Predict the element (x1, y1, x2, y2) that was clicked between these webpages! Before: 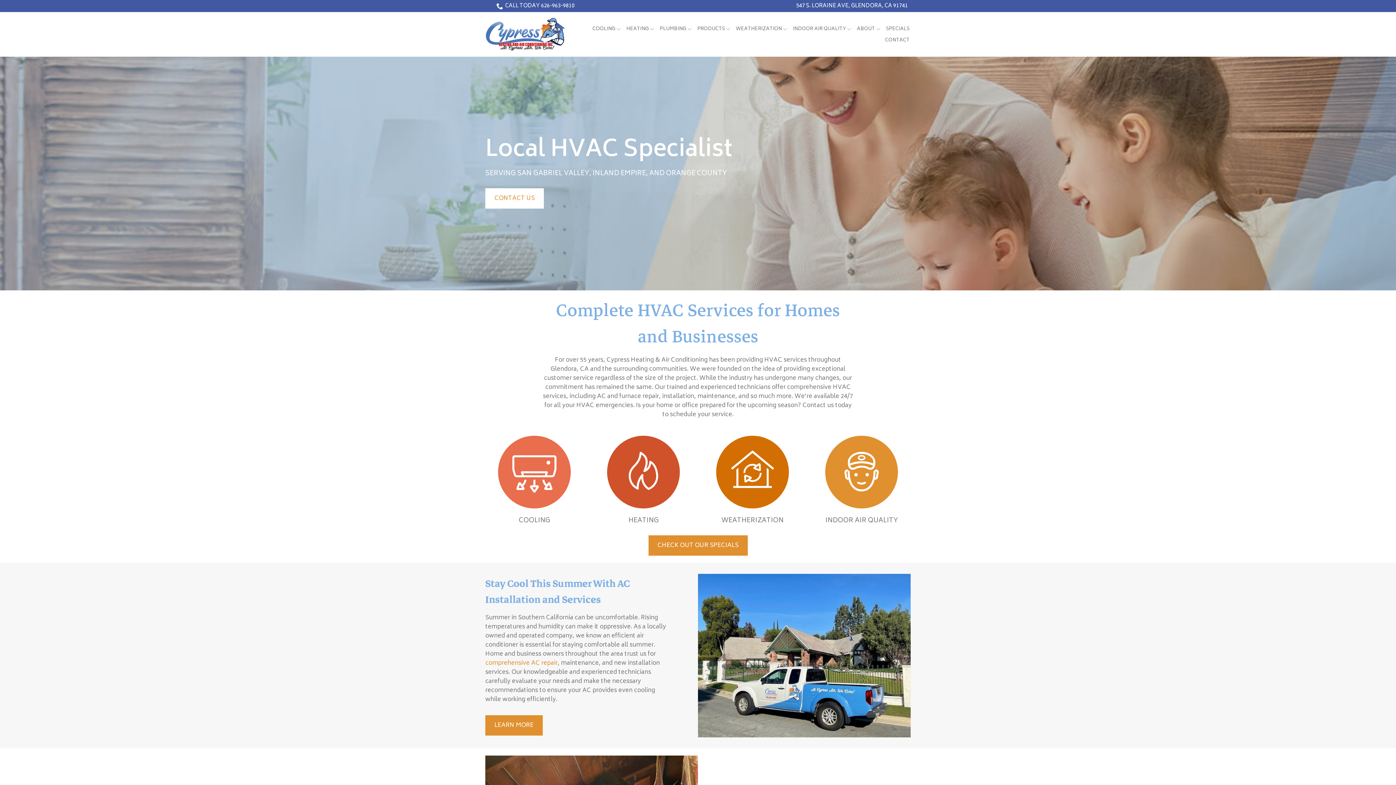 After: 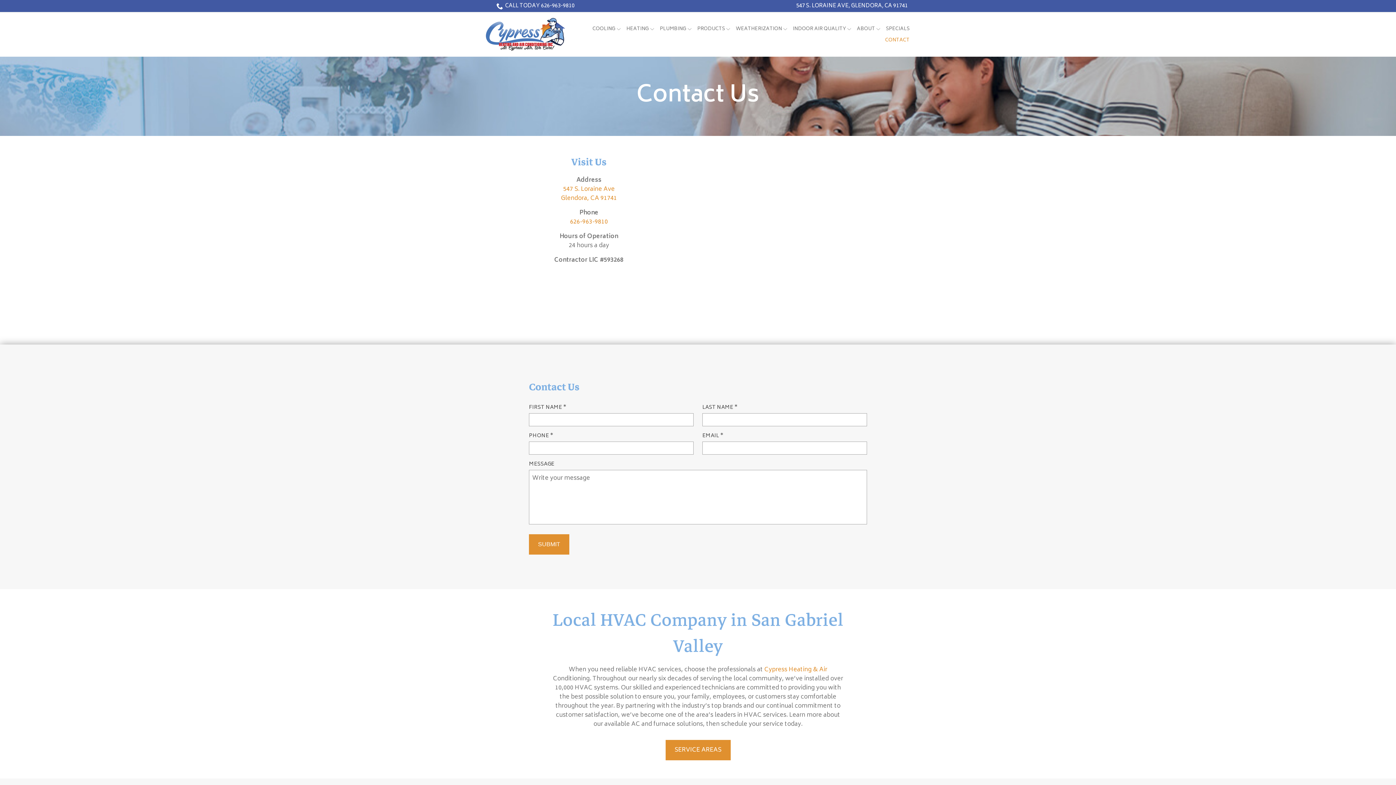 Action: bbox: (485, 188, 544, 208) label: CONTACT US